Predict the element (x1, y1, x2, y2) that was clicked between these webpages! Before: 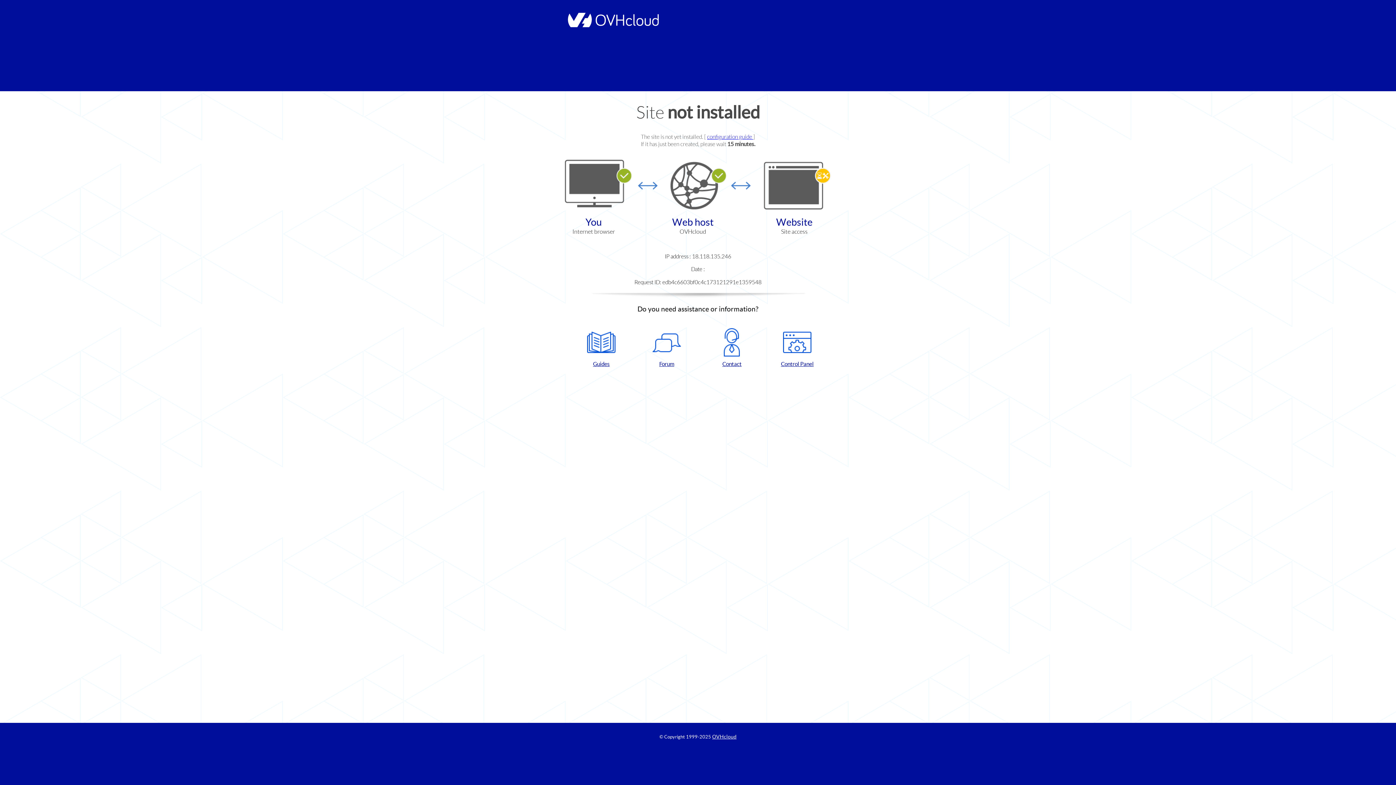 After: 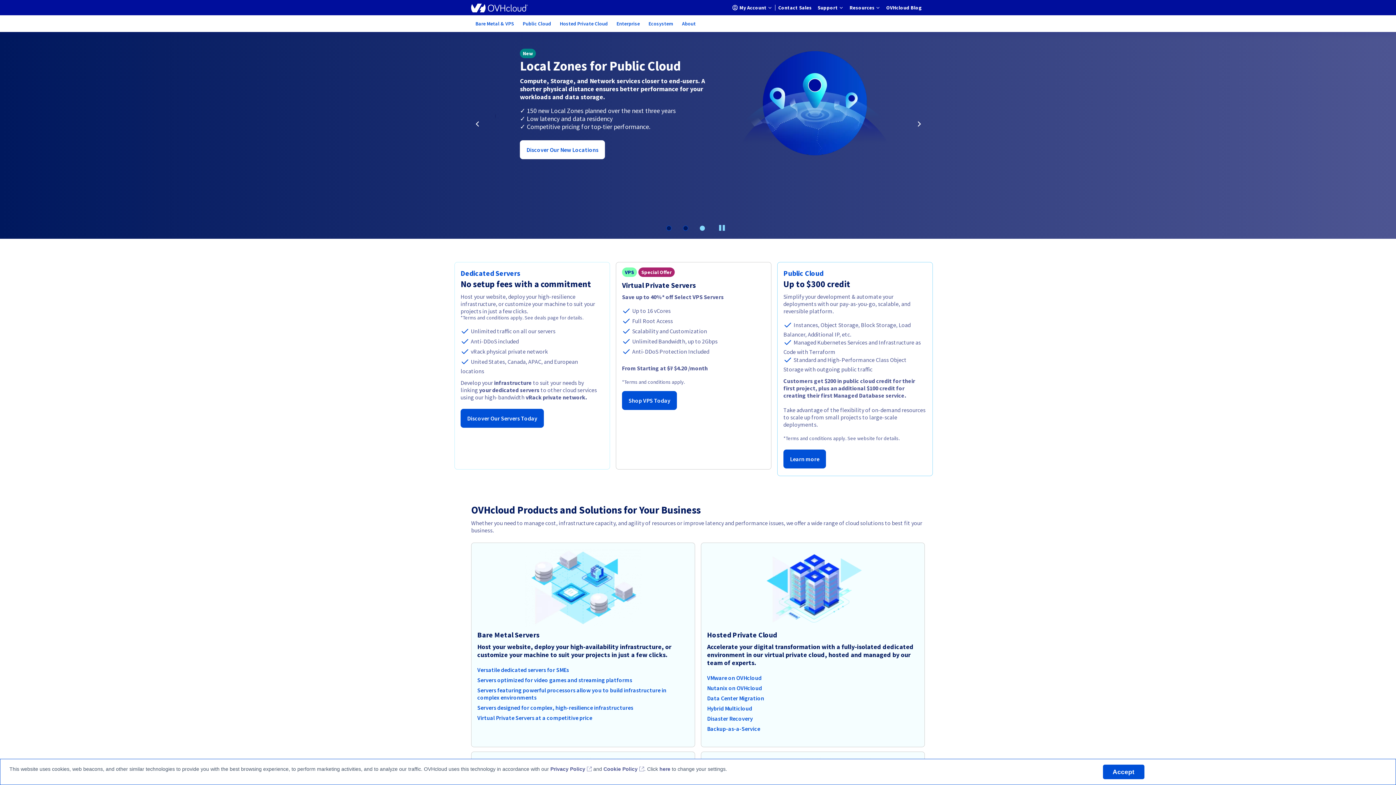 Action: label: OVHcloud bbox: (712, 734, 736, 740)